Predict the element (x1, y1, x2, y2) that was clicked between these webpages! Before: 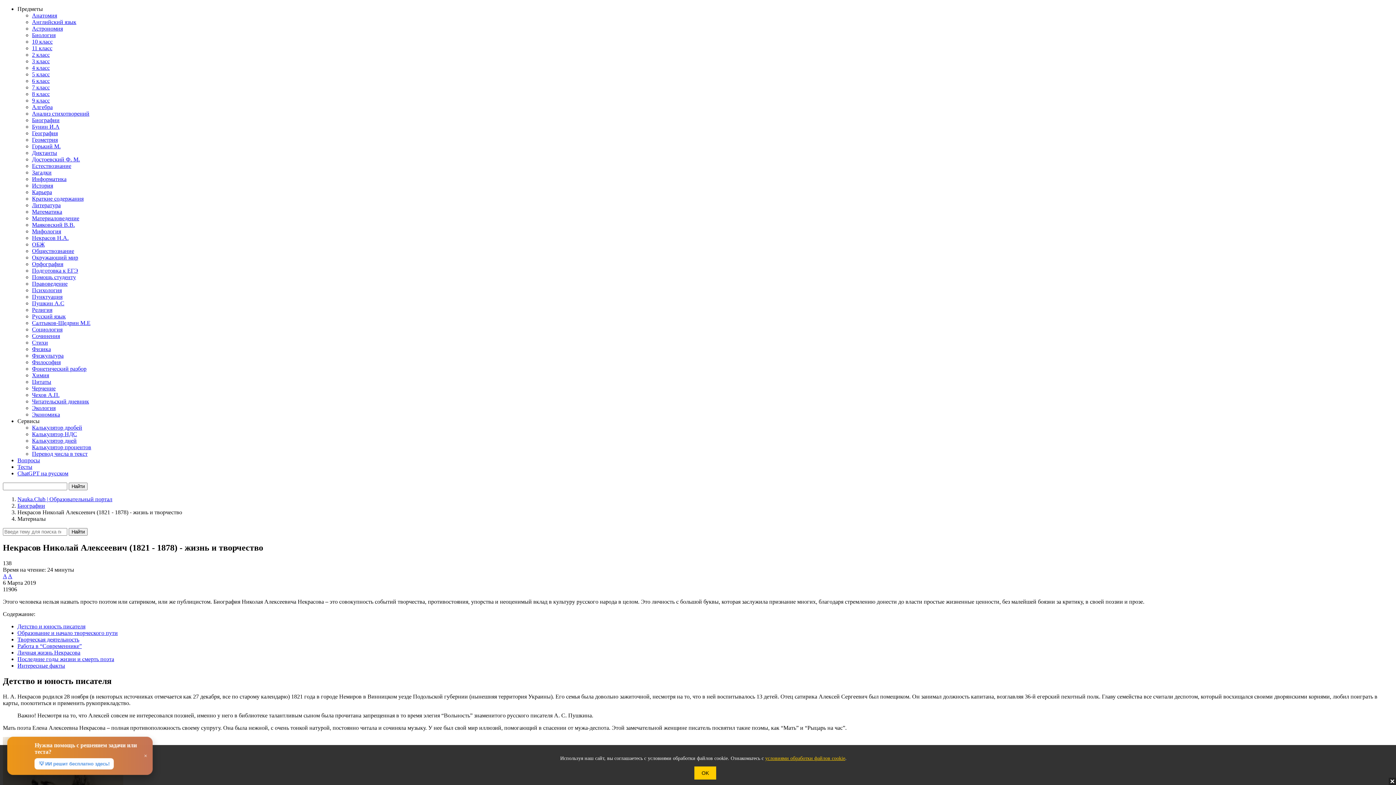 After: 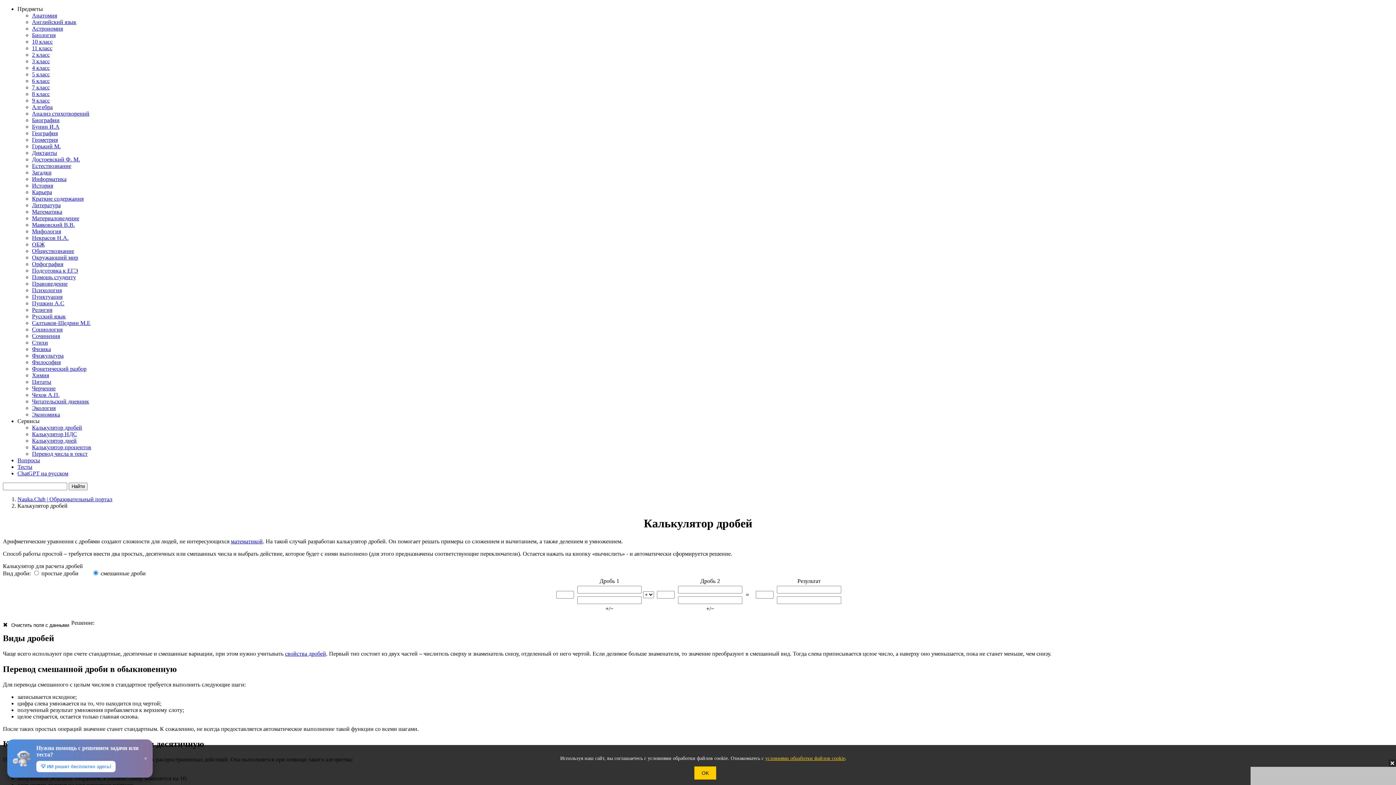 Action: bbox: (32, 424, 82, 430) label: Калькулятор дробей